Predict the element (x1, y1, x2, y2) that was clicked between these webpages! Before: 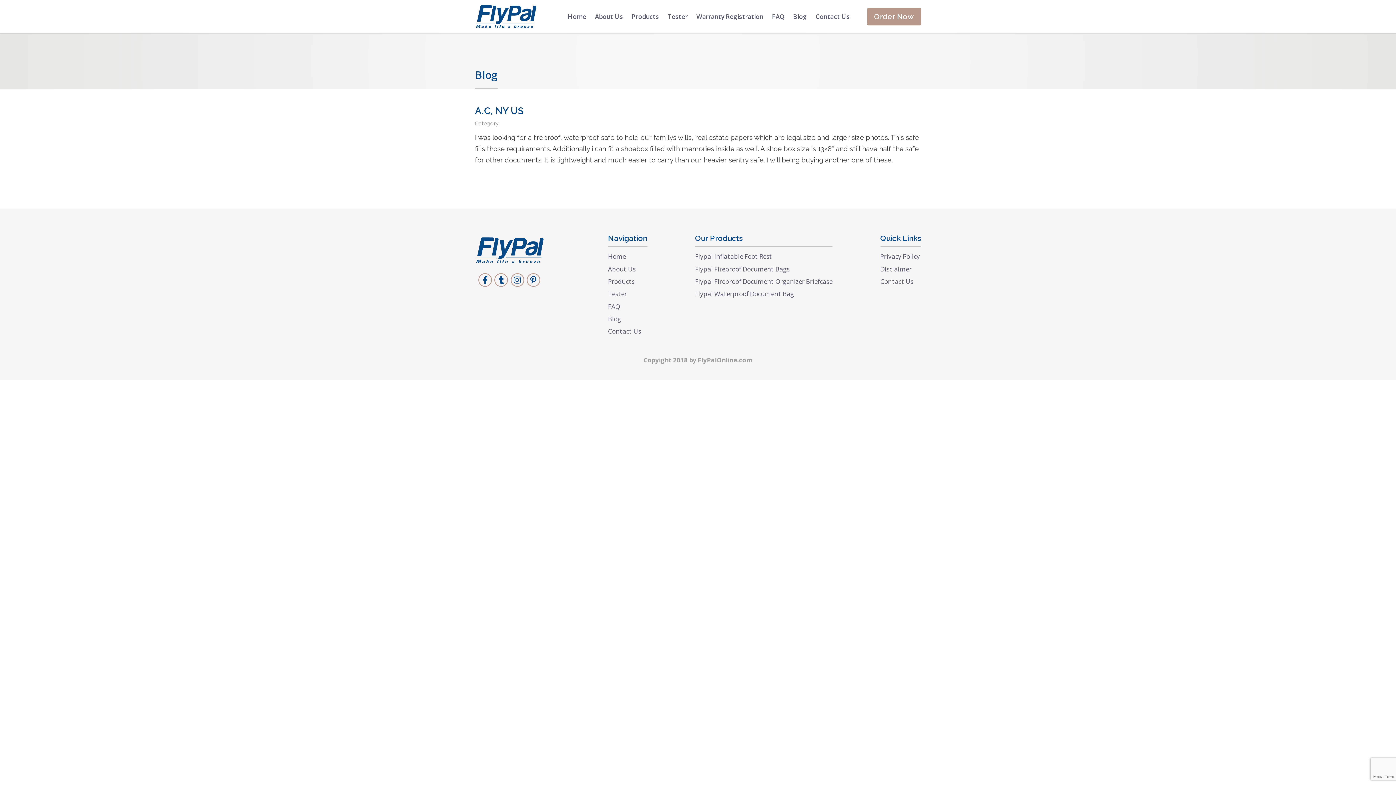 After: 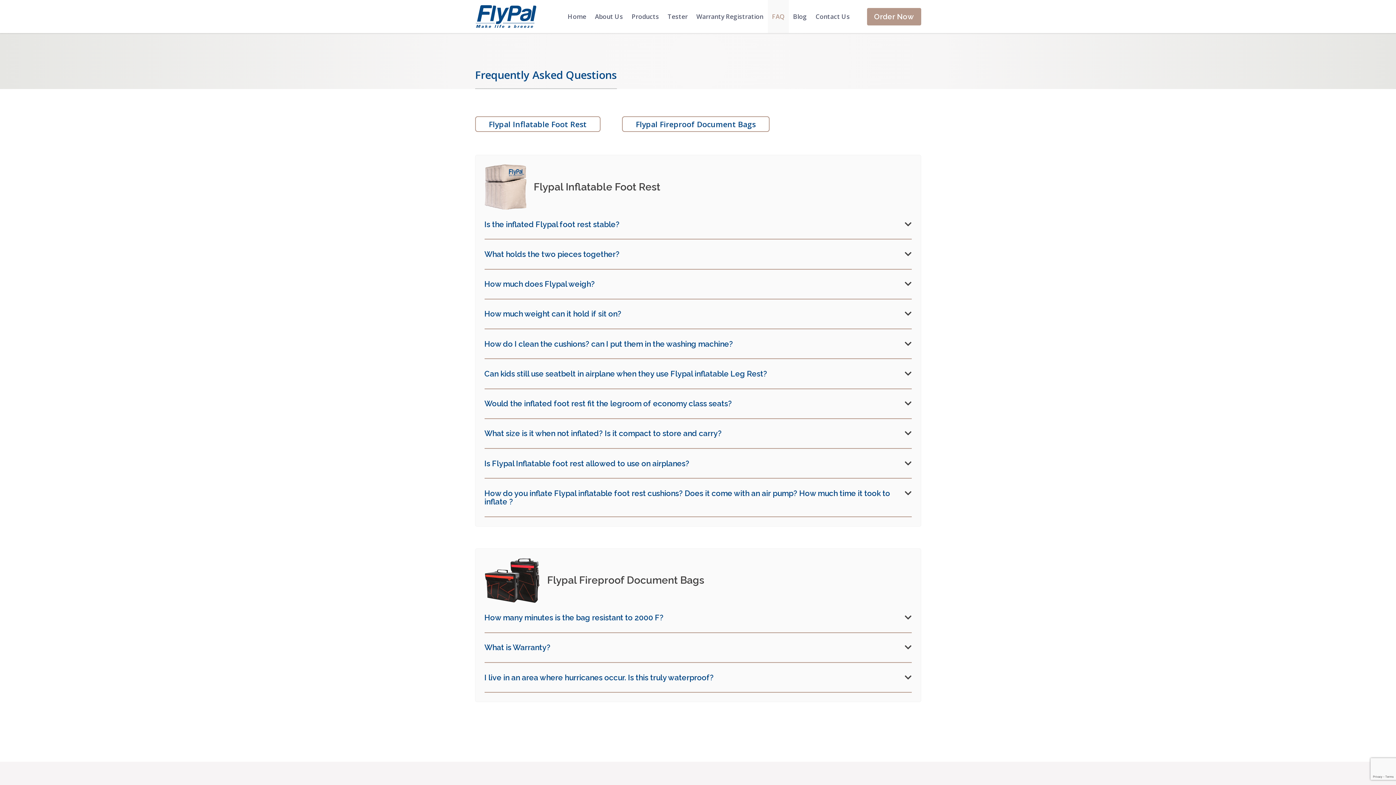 Action: label: FAQ bbox: (767, 0, 788, 33)